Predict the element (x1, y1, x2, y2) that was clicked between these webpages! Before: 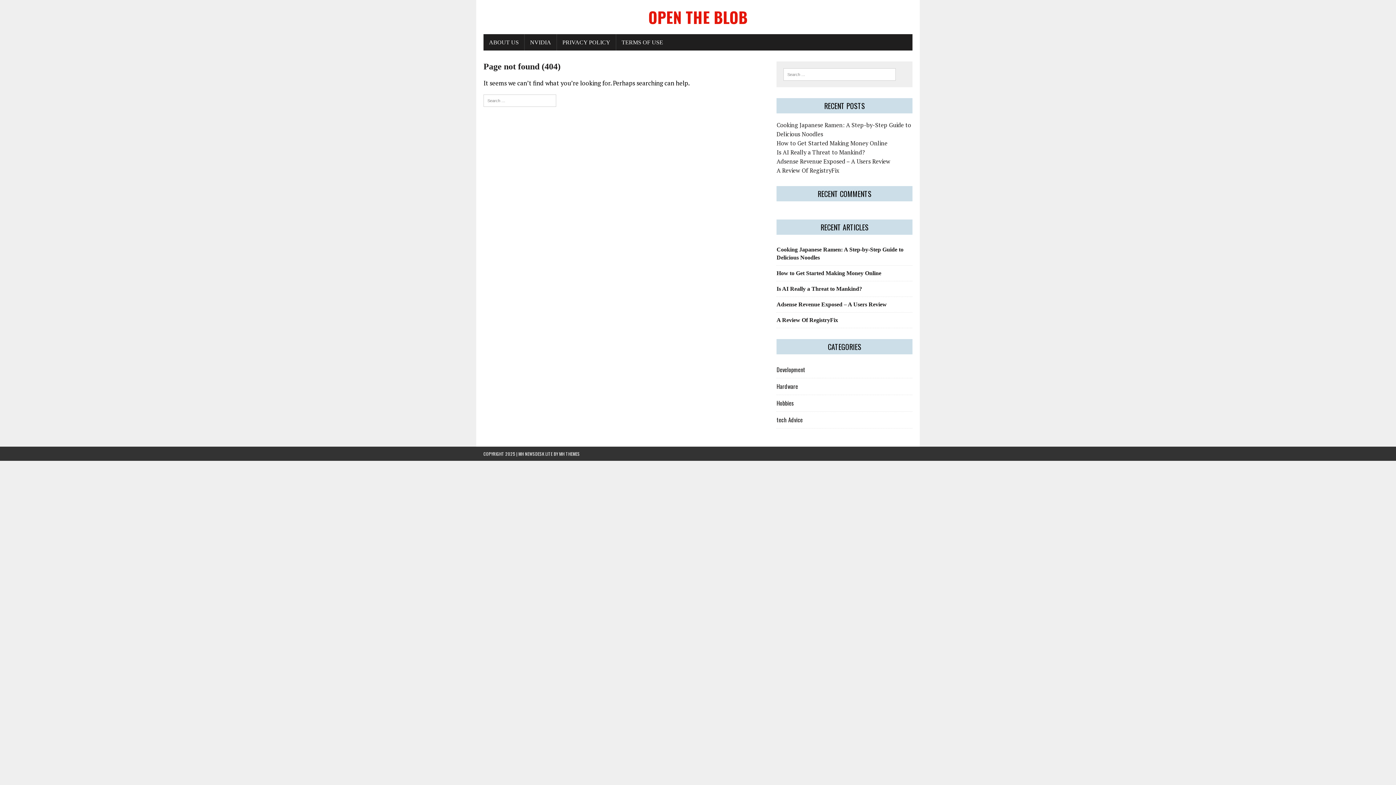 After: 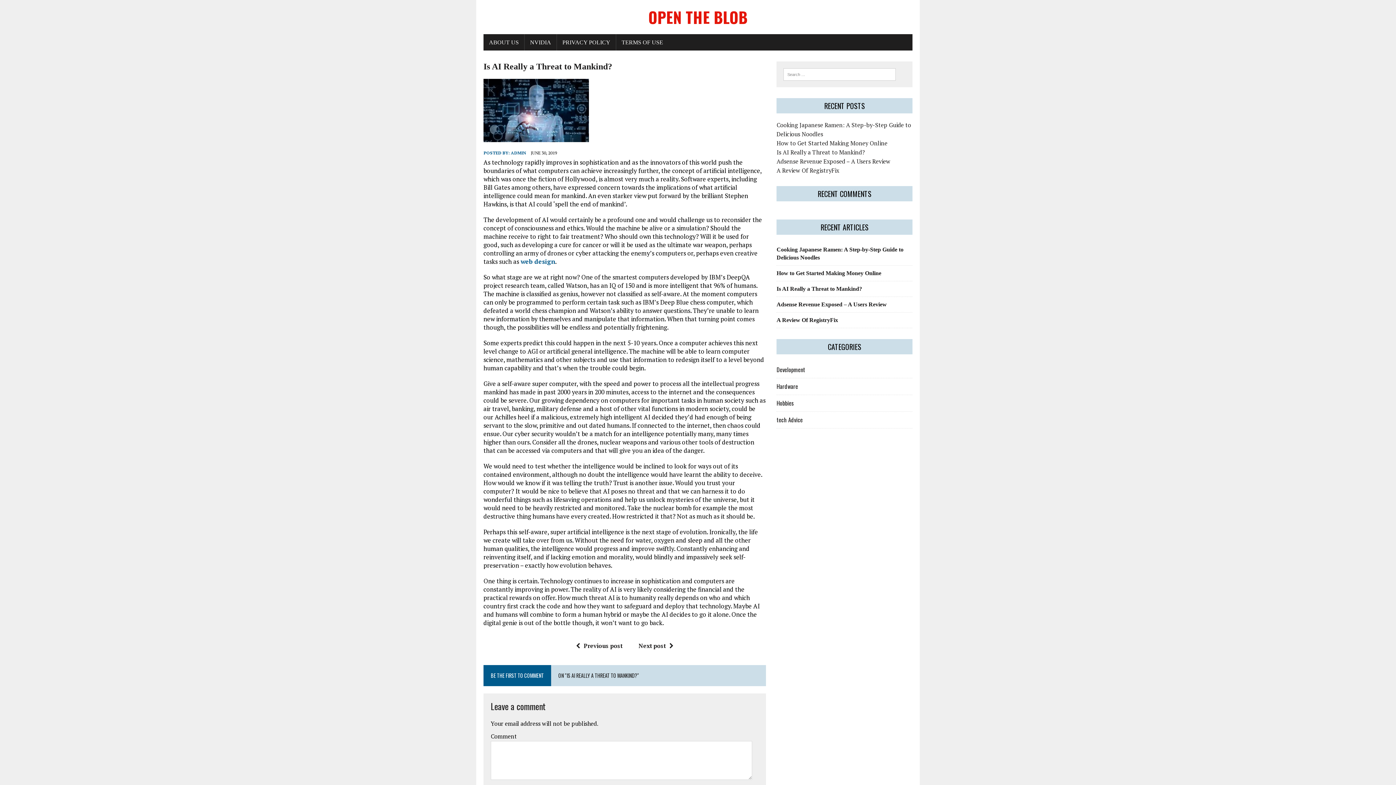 Action: bbox: (776, 148, 864, 156) label: Is AI Really a Threat to Mankind?